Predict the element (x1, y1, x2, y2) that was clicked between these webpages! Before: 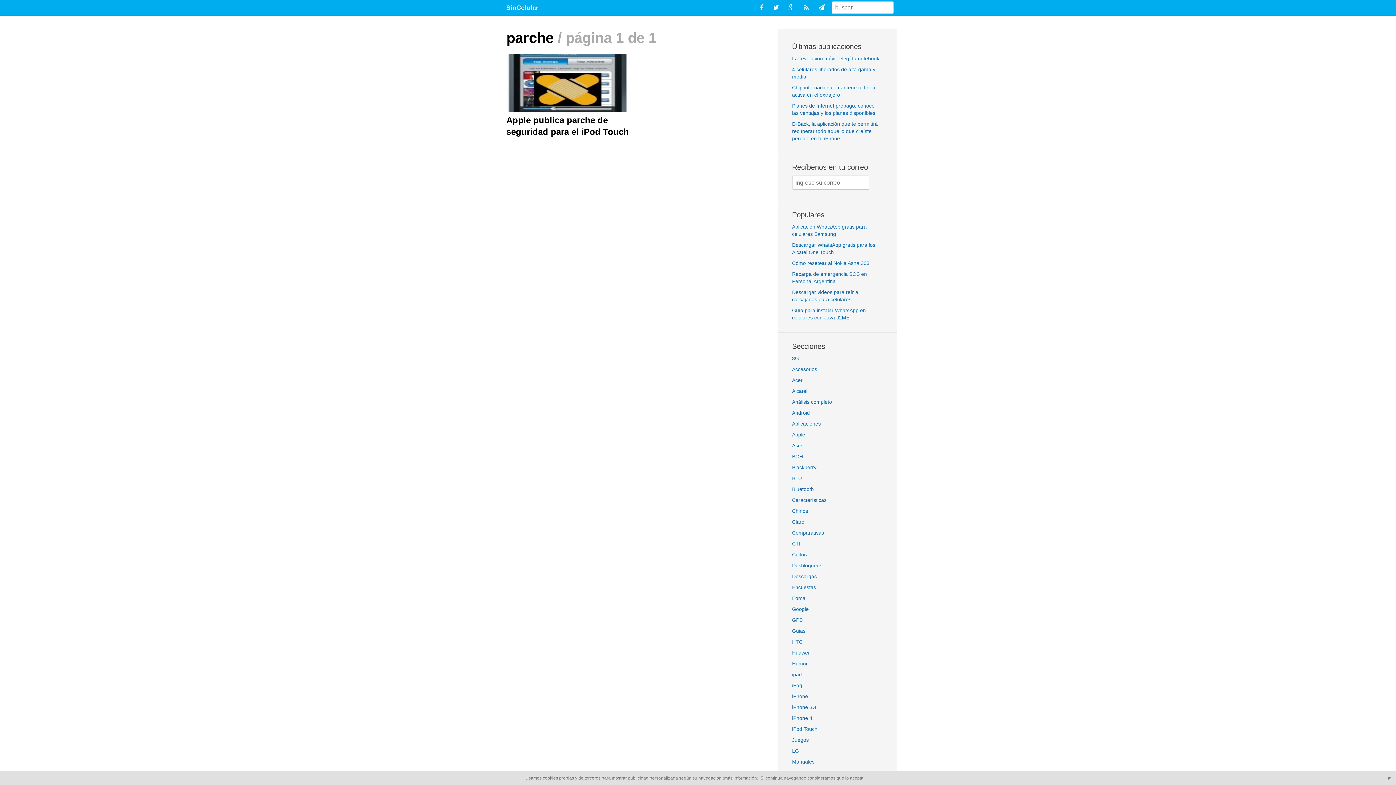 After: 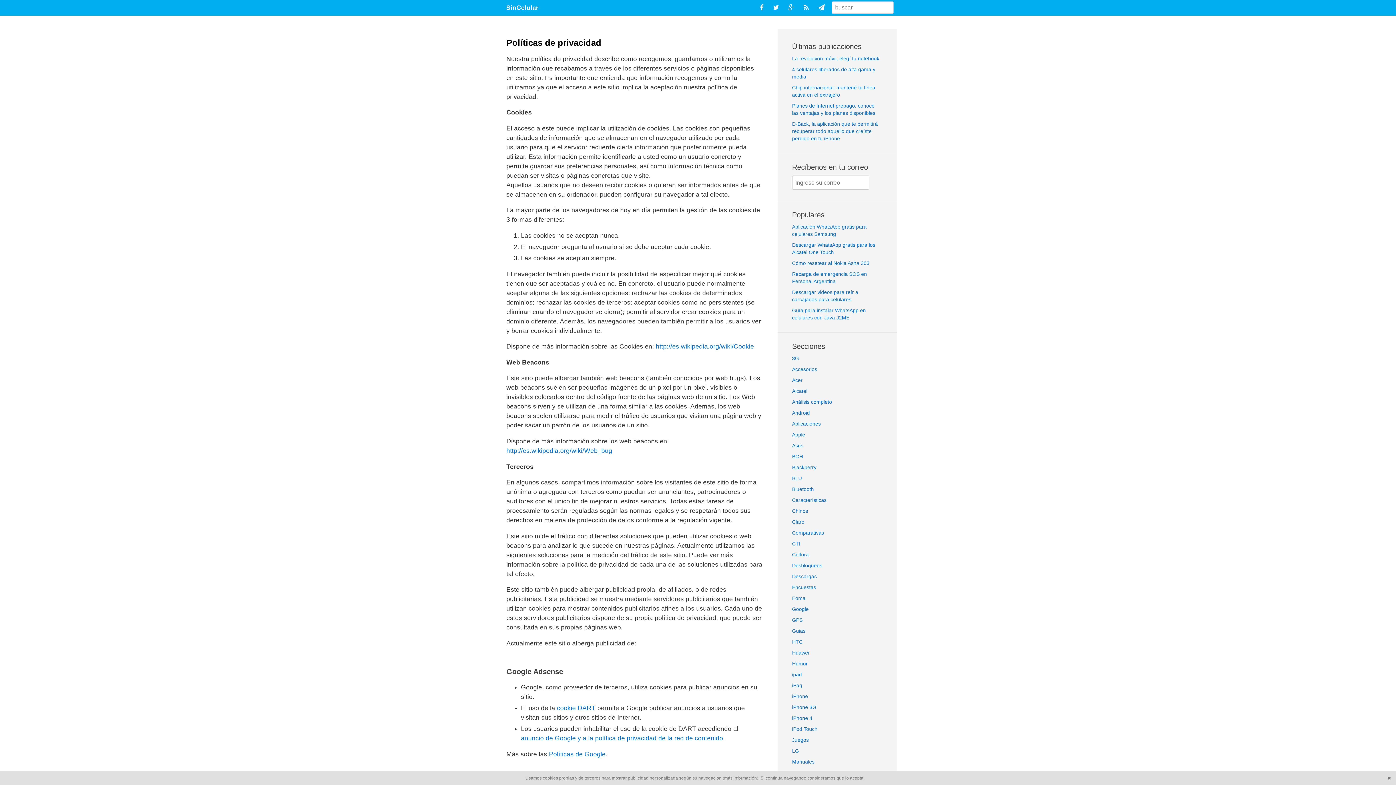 Action: label: más información bbox: (724, 776, 757, 781)